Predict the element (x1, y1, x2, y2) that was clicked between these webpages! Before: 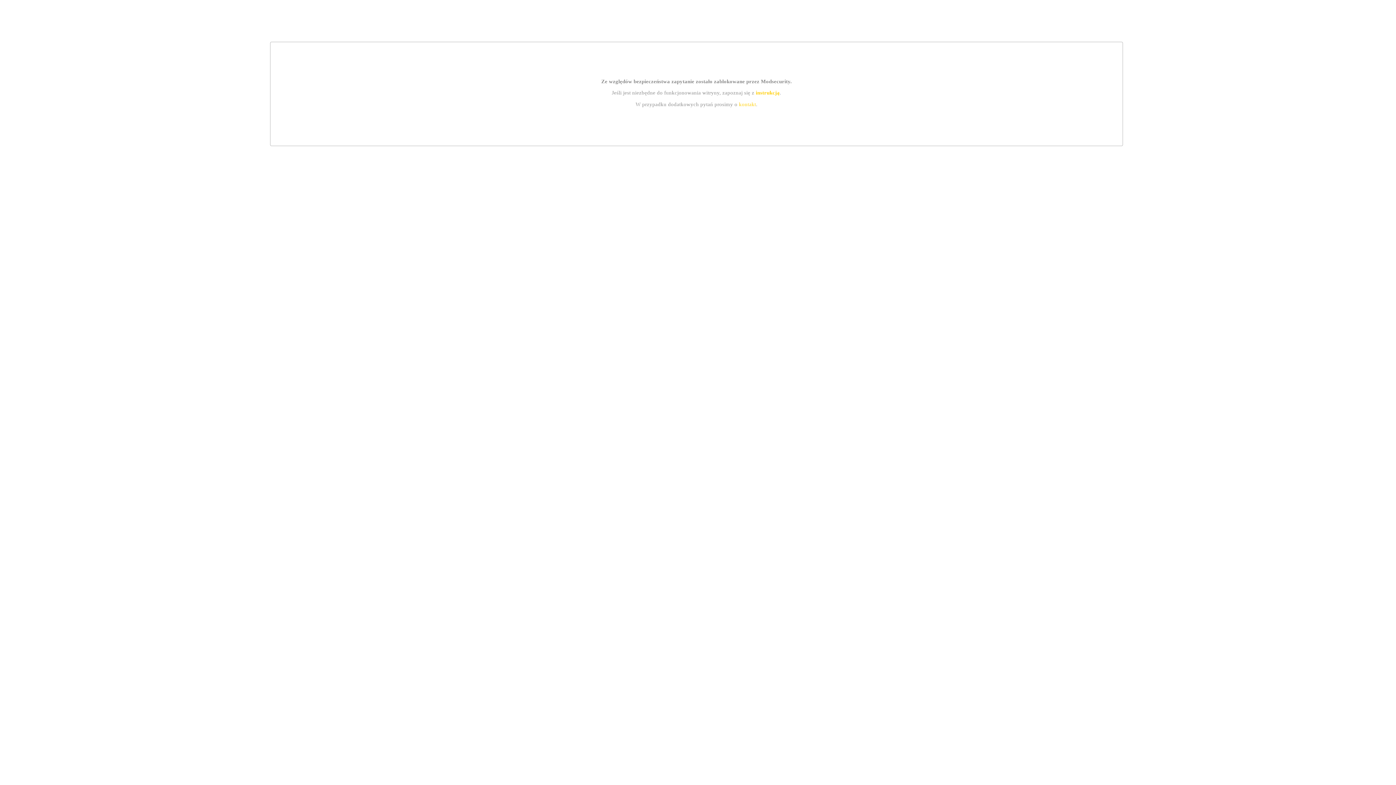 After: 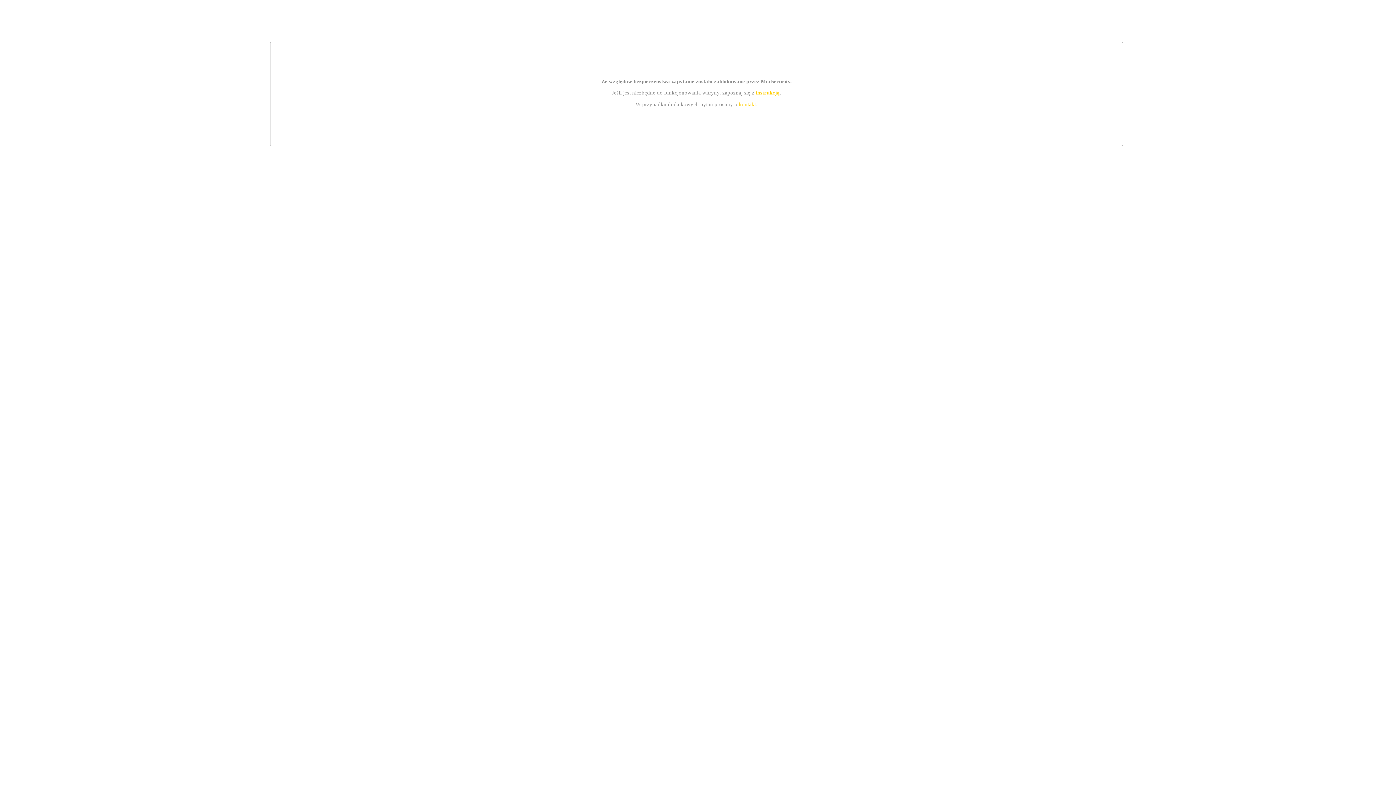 Action: label: kontakt bbox: (739, 101, 756, 107)